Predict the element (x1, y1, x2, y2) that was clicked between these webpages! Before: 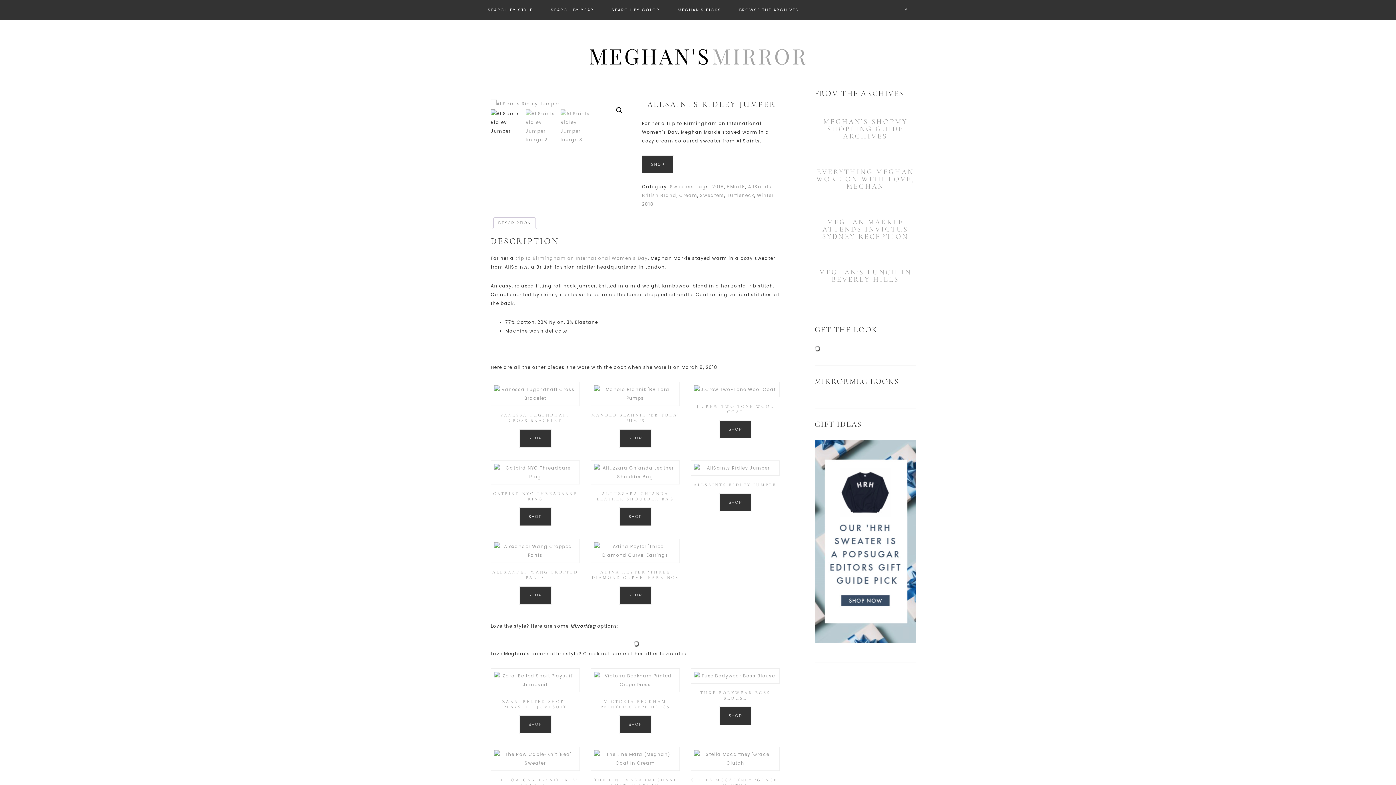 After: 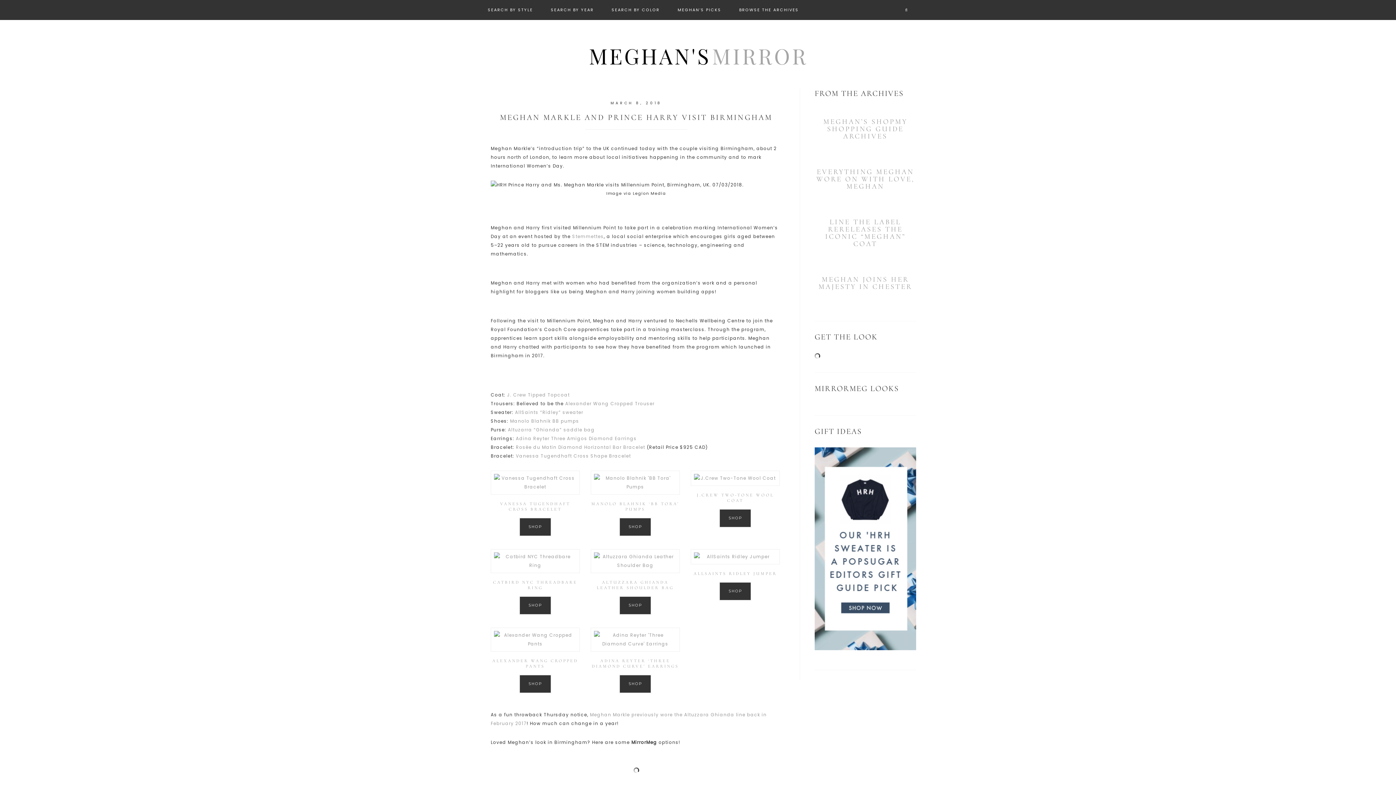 Action: bbox: (515, 255, 648, 261) label: trip to Birmingham on International Women’s Day